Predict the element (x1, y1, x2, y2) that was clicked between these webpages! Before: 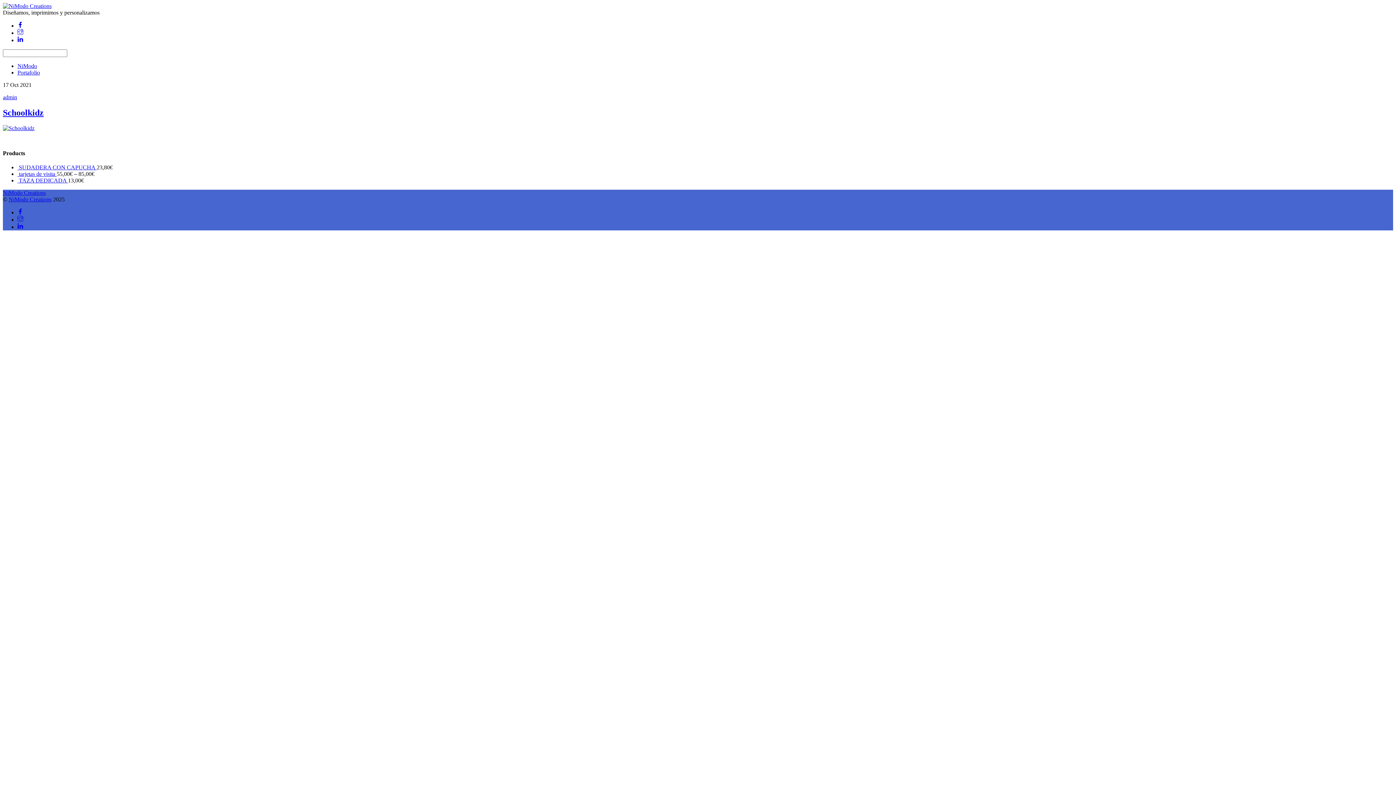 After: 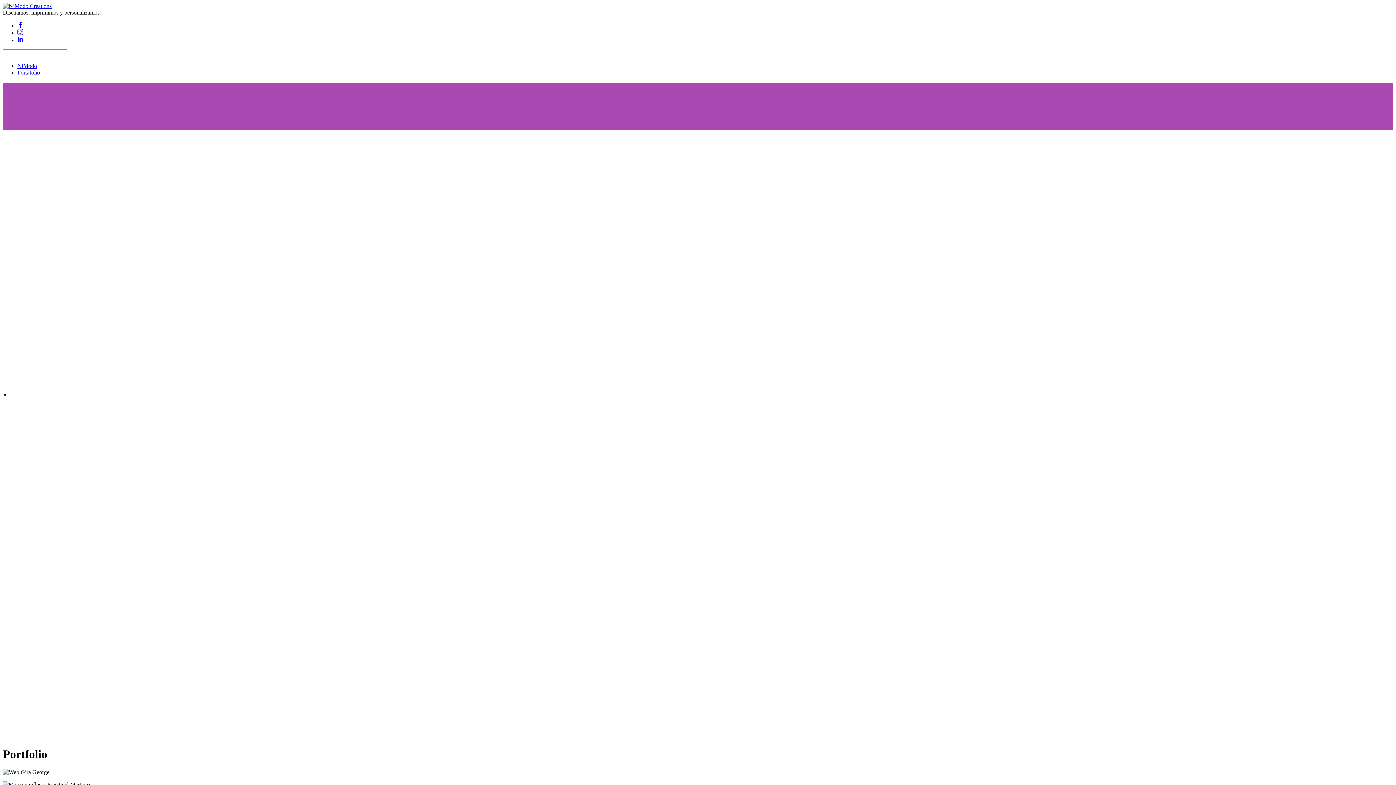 Action: label: NiModo Creations bbox: (2, 189, 45, 196)